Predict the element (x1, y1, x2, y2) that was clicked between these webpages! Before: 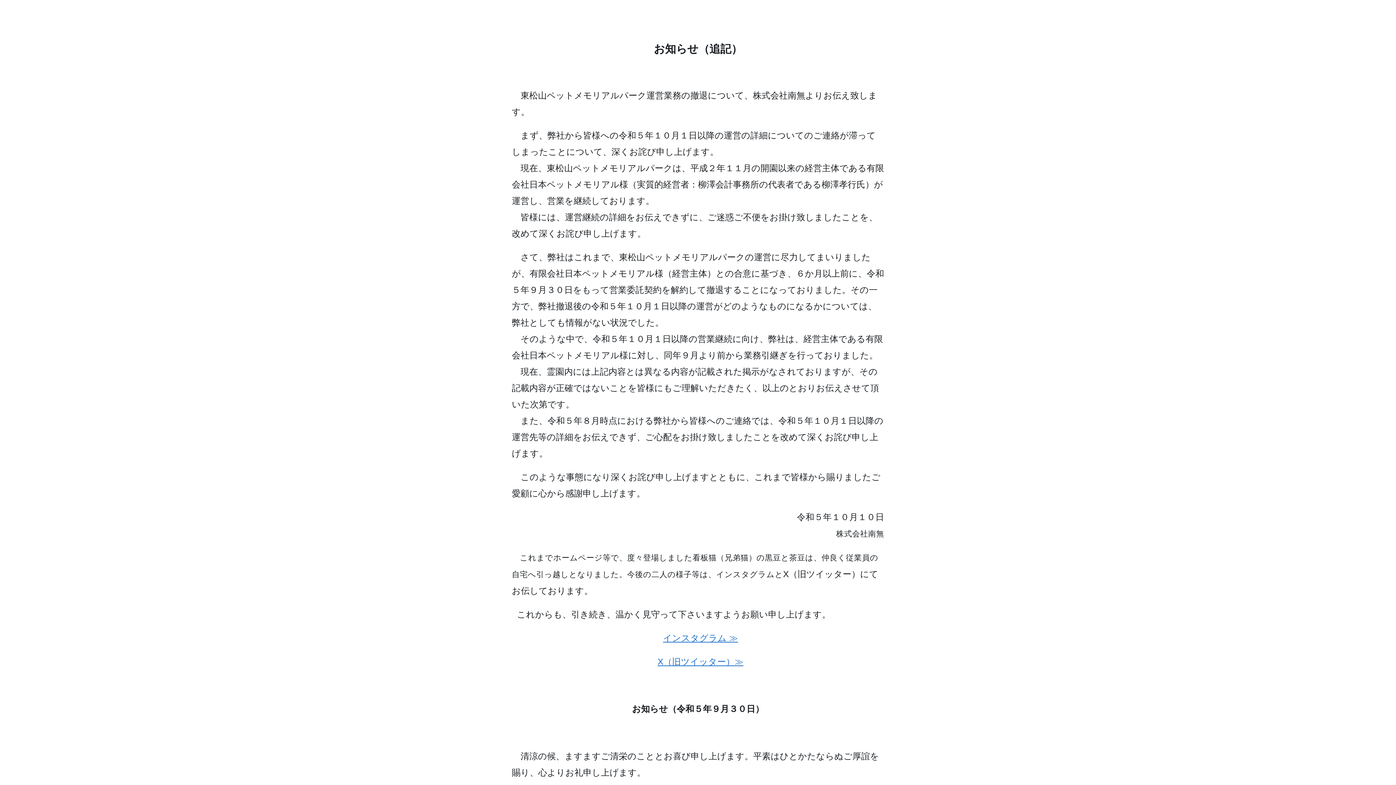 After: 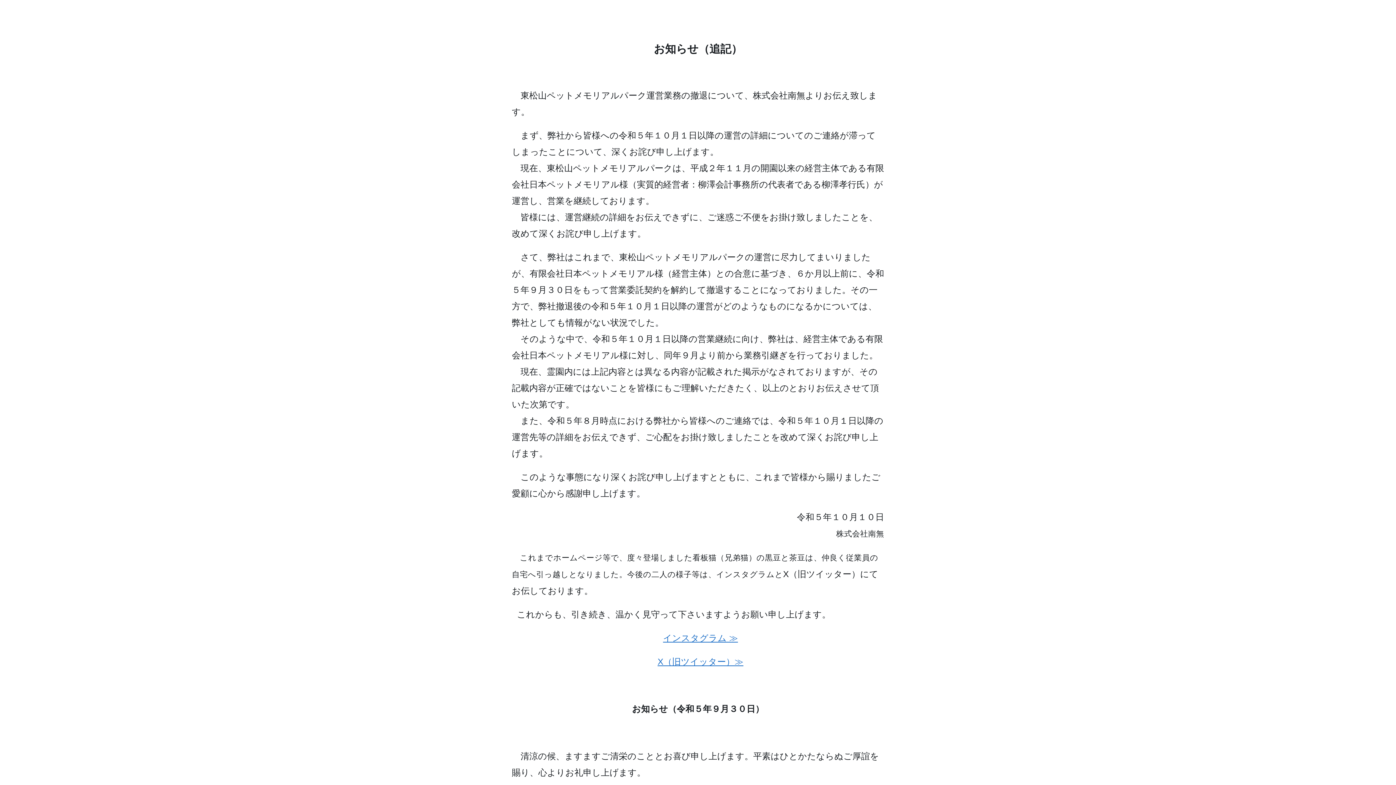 Action: label: X（旧ツイッター）≫ bbox: (657, 657, 743, 666)